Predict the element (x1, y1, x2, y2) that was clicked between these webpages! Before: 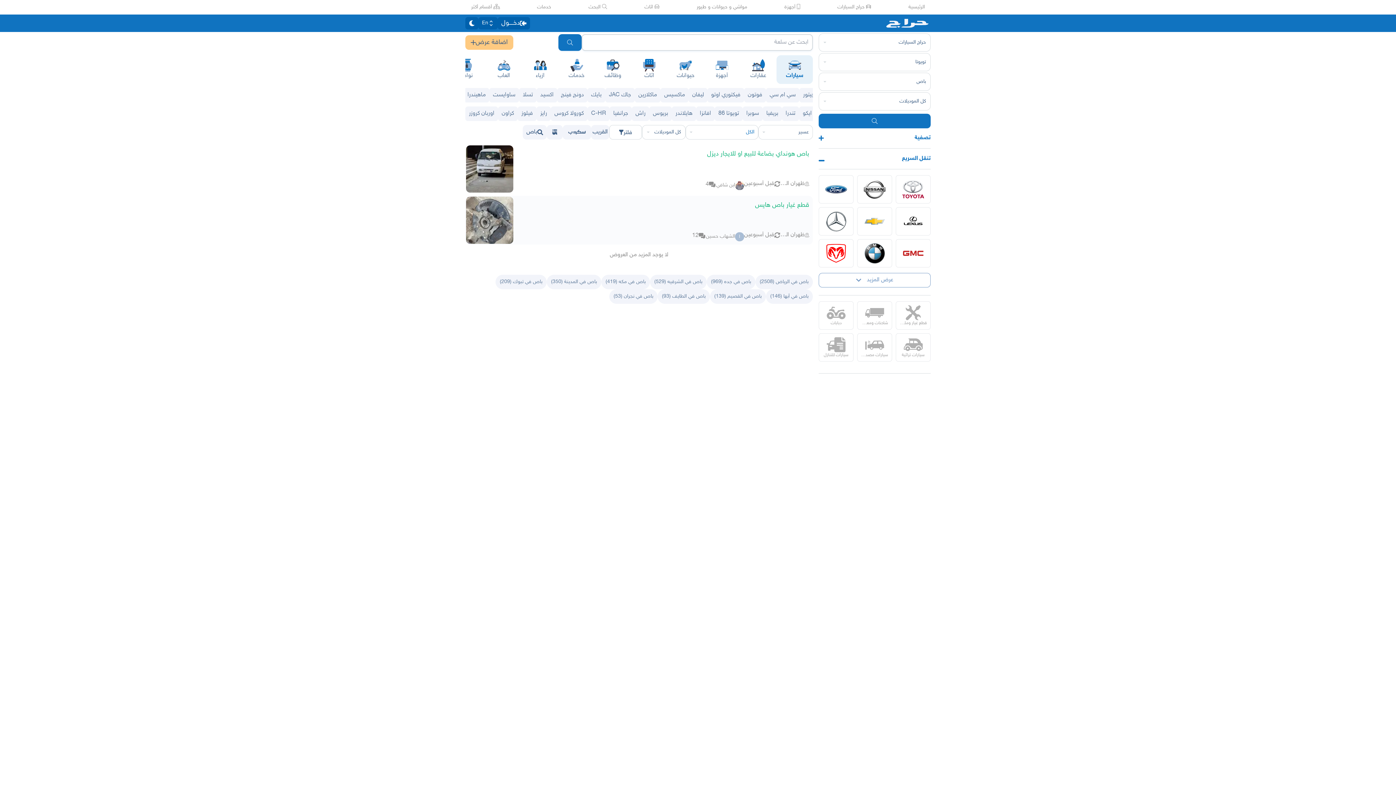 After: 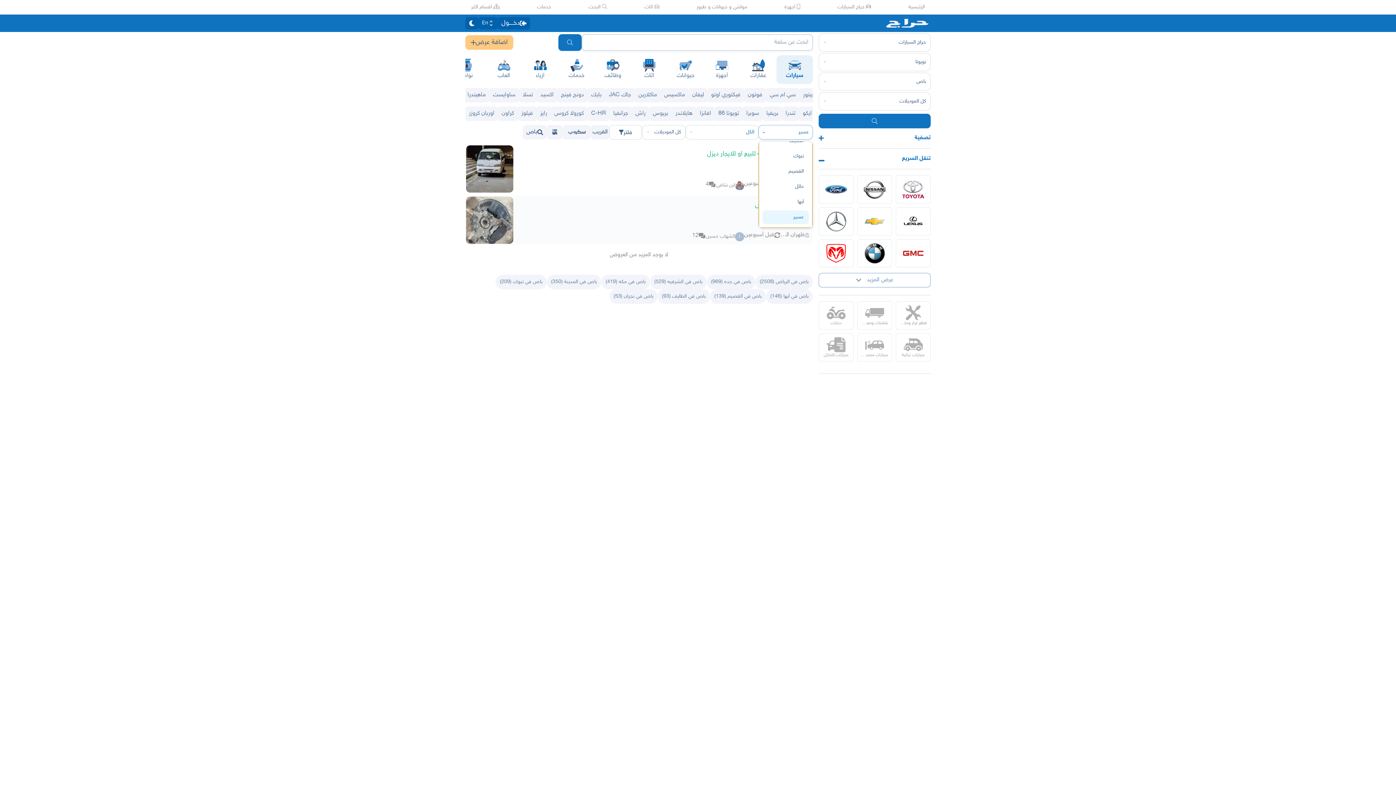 Action: label: عسير bbox: (758, 125, 813, 139)